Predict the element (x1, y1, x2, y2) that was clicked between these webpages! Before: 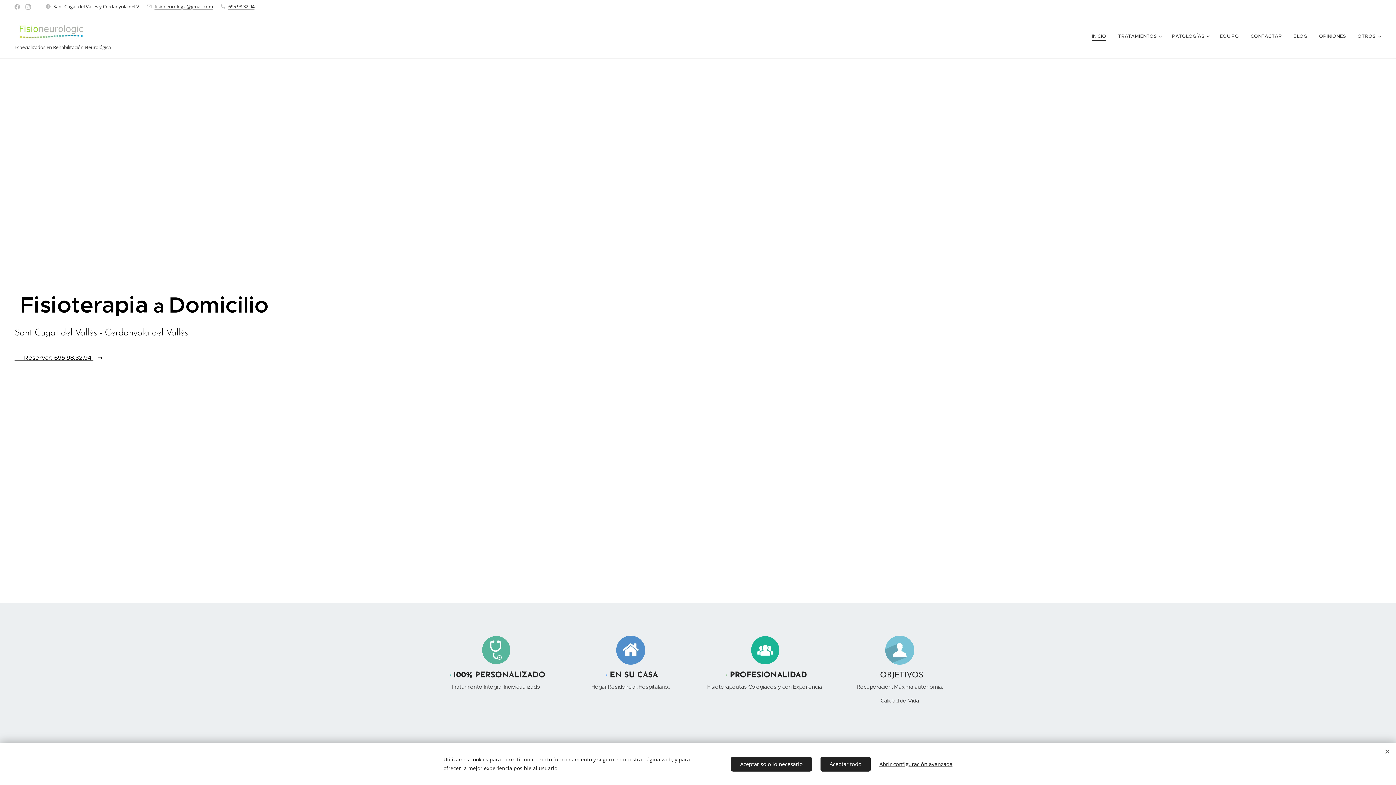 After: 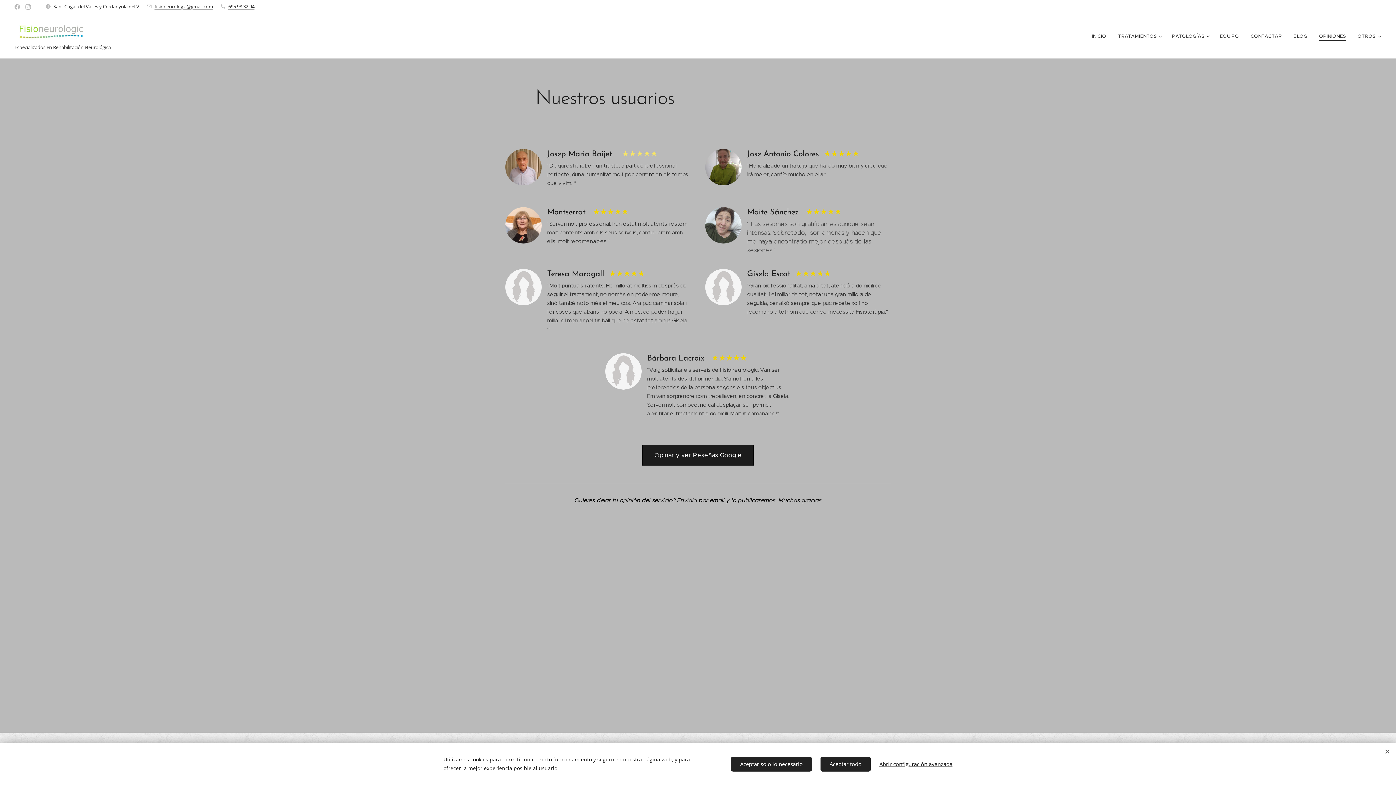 Action: label: OPINIONES bbox: (1313, 27, 1352, 45)